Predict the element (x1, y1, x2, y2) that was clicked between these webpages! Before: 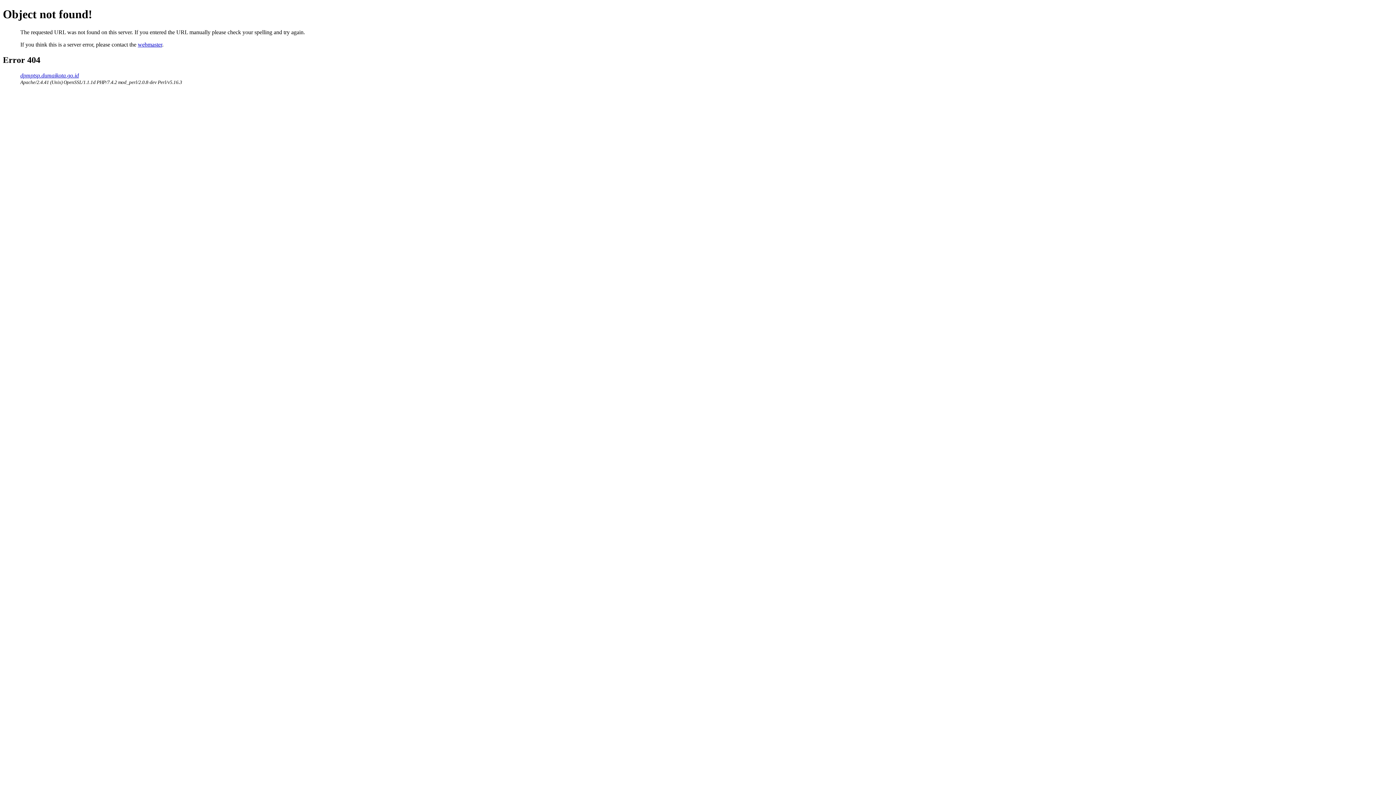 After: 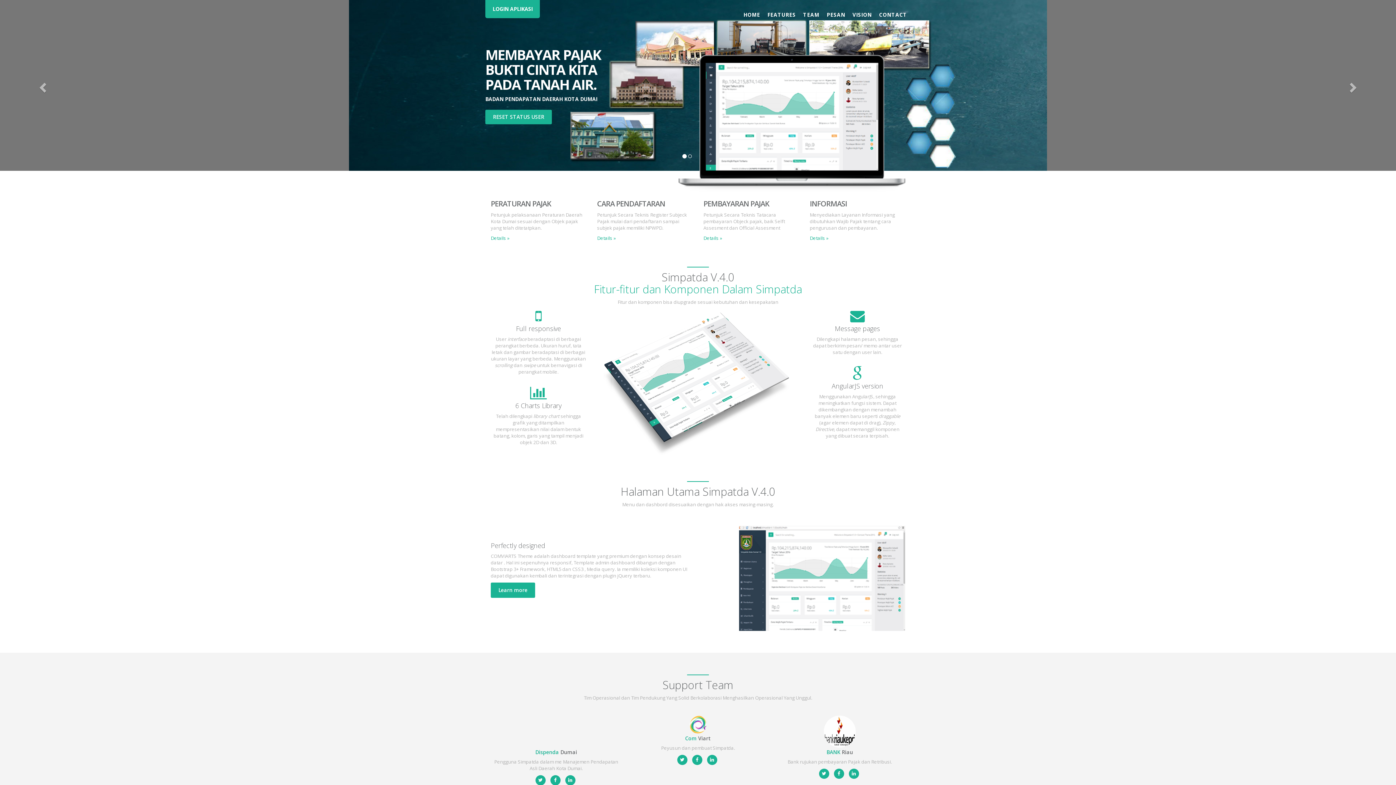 Action: label: dpmptsp.dumaikota.go.id bbox: (20, 72, 78, 78)